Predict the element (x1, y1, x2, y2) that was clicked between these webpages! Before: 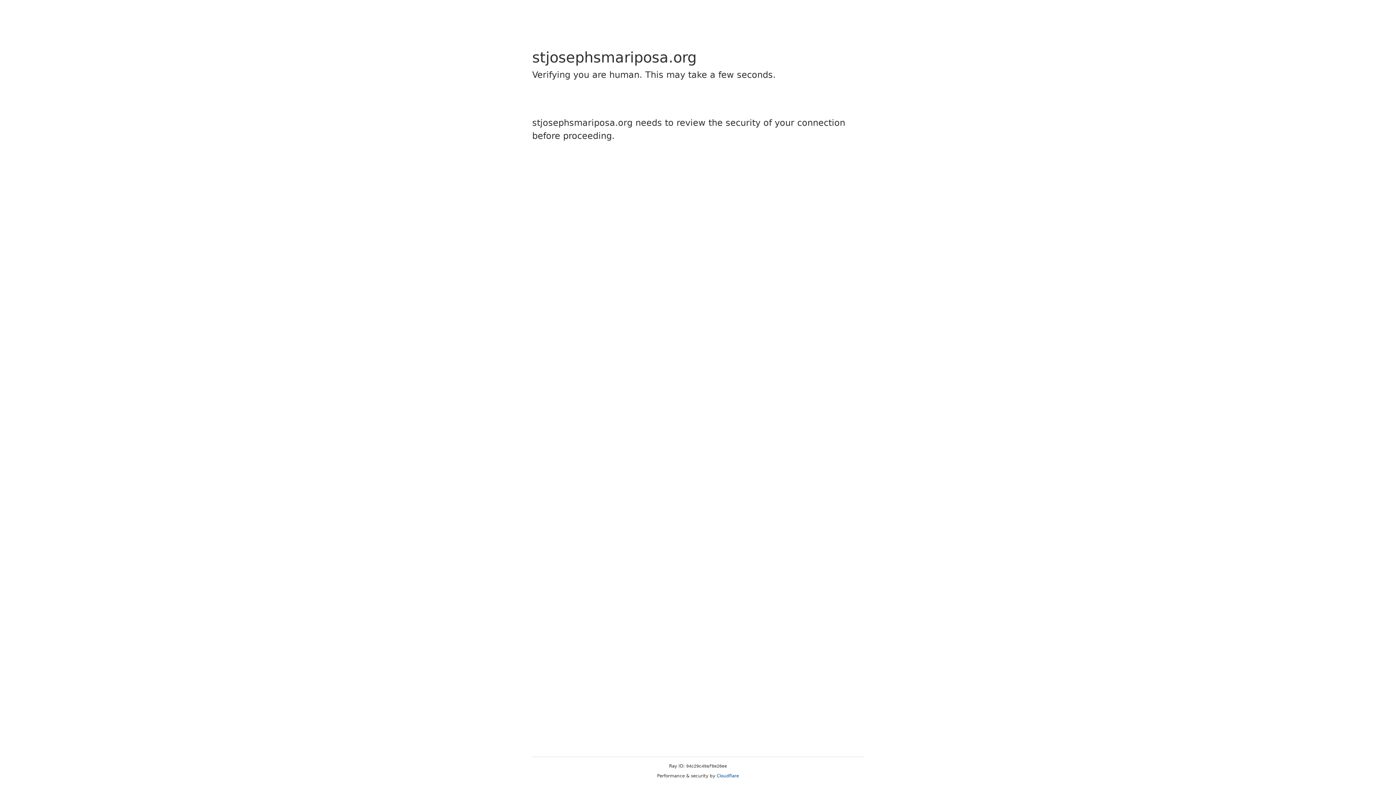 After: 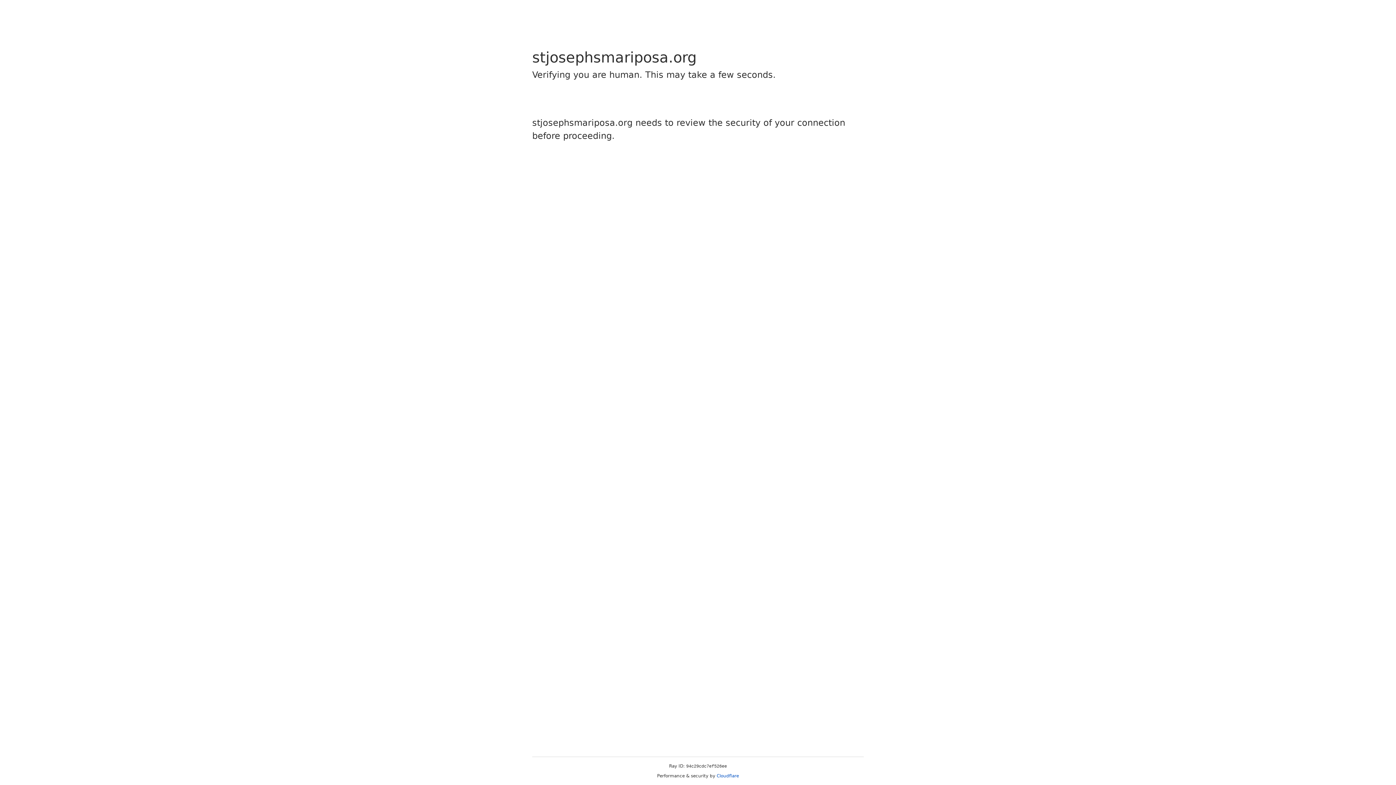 Action: label: Cloudflare bbox: (716, 773, 739, 778)